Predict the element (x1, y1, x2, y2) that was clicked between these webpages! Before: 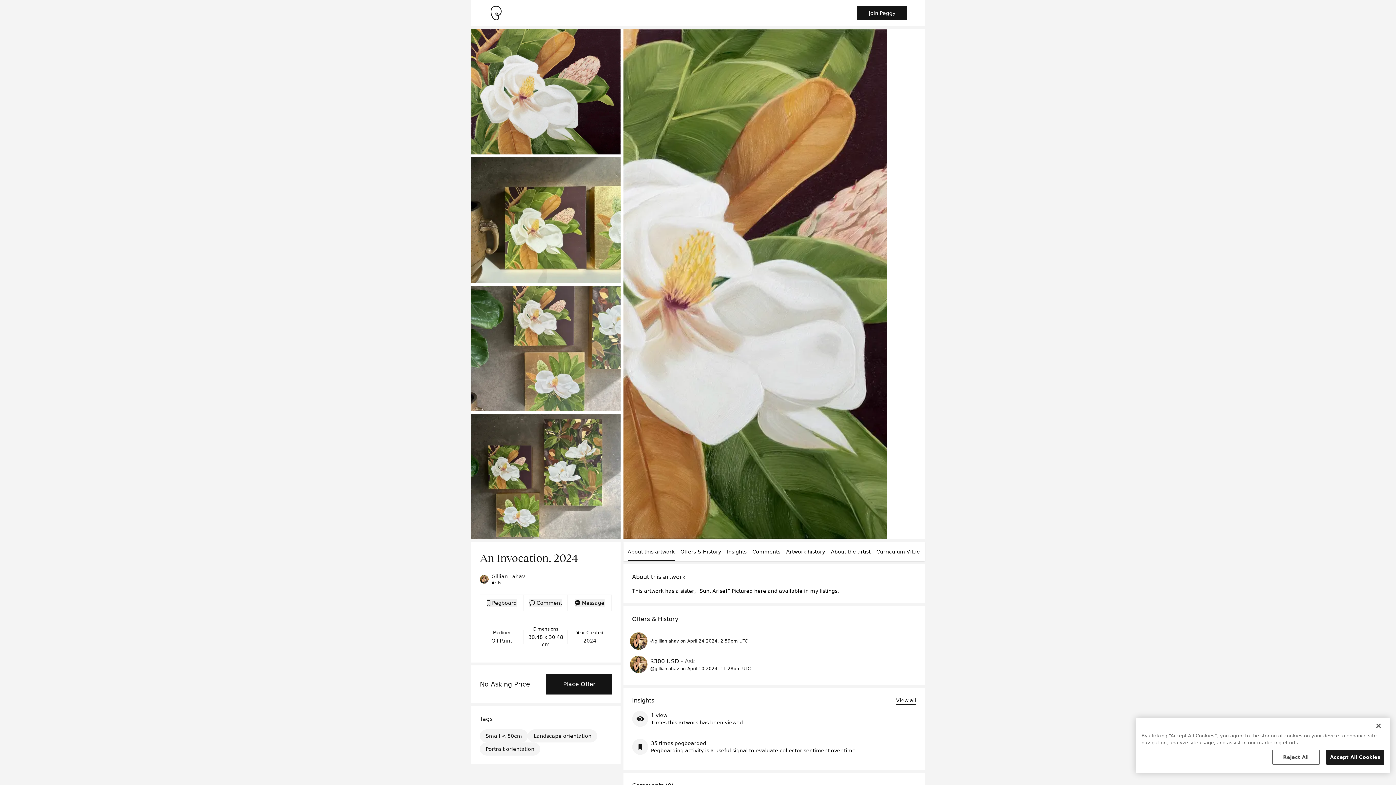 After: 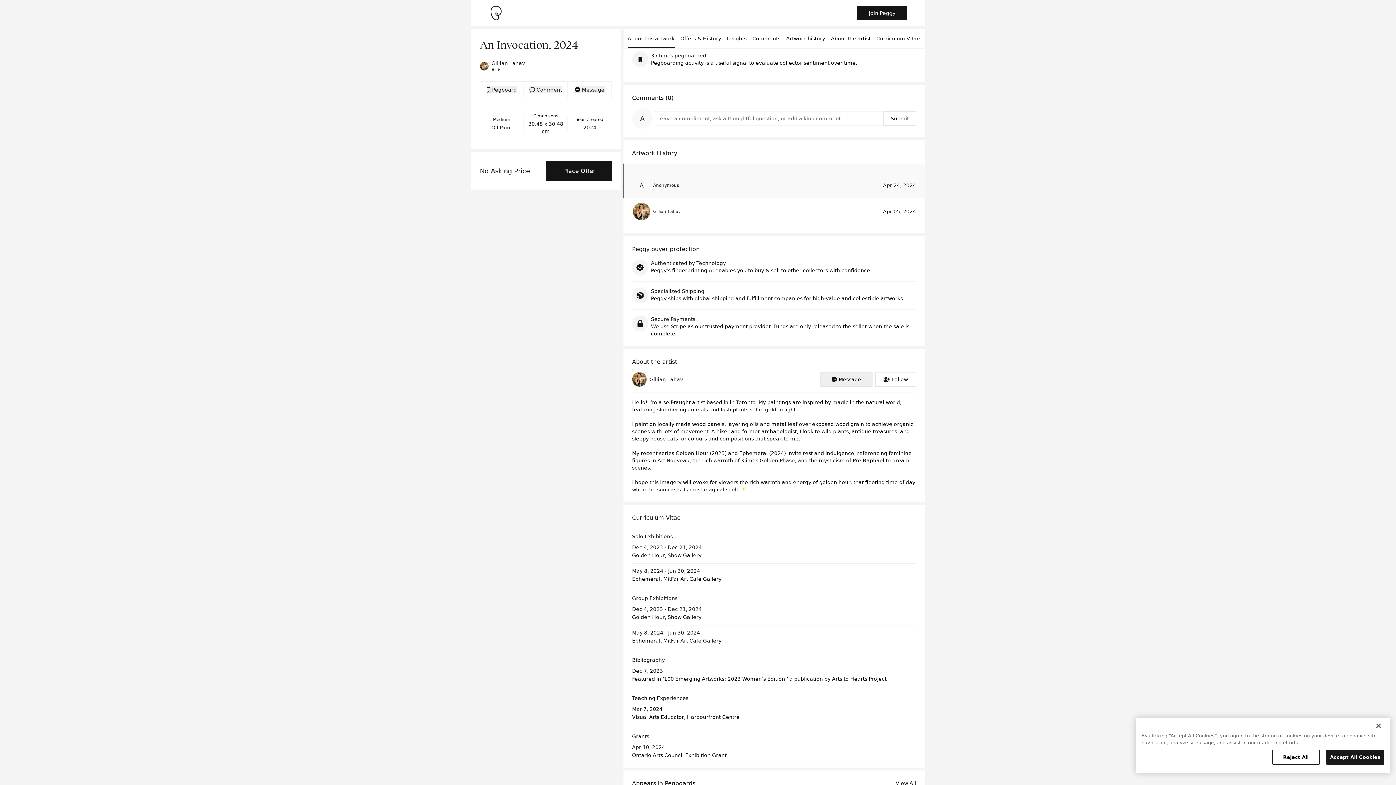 Action: label: Insights bbox: (727, 542, 746, 561)